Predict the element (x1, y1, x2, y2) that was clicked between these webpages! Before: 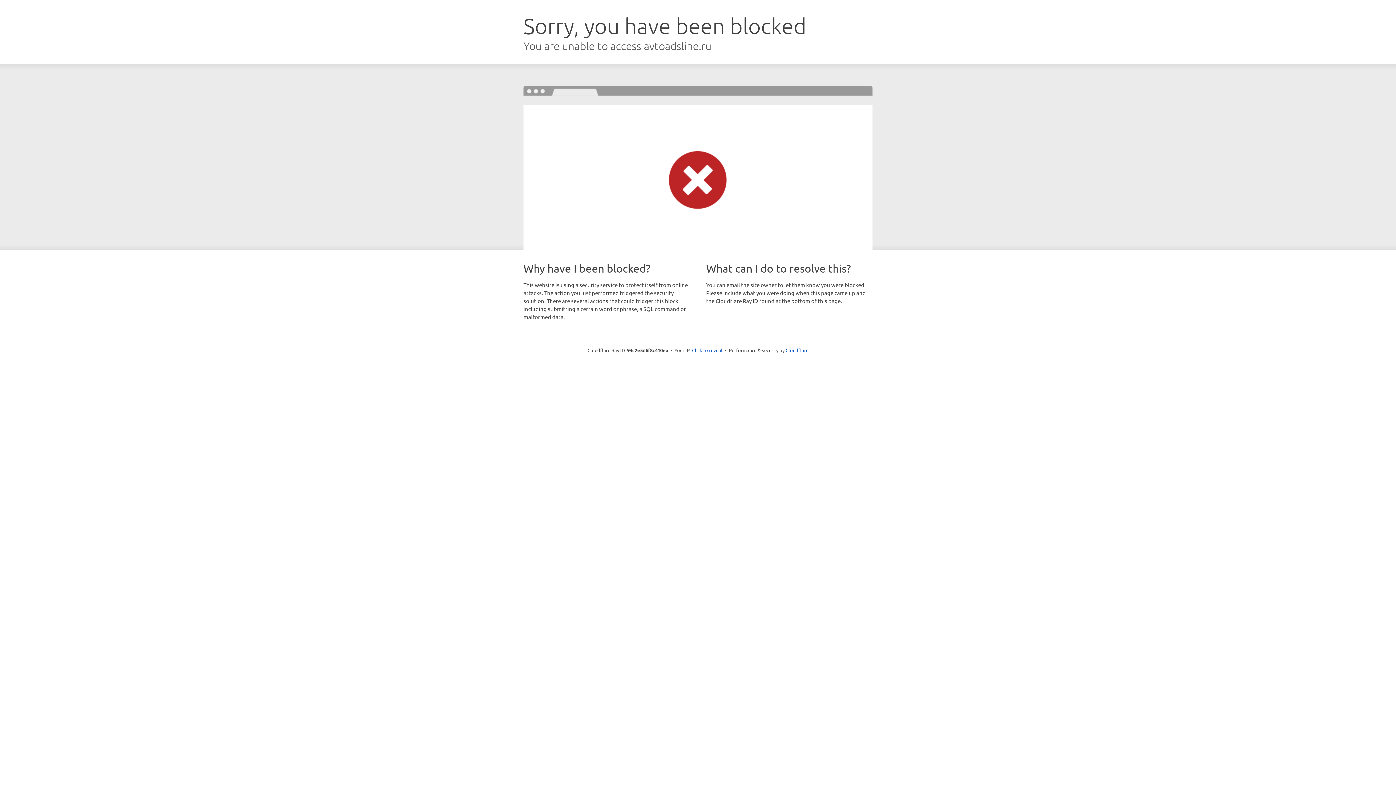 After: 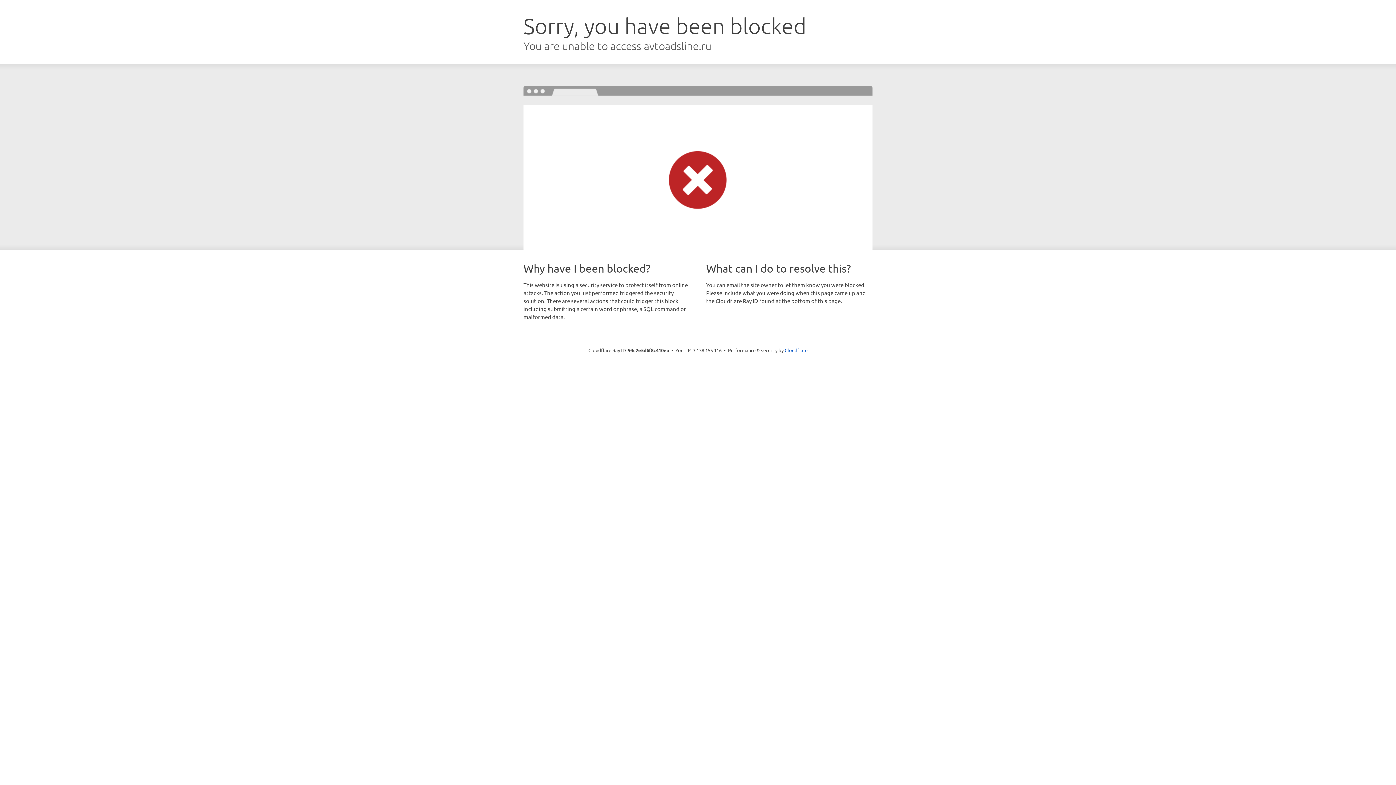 Action: label: Click to reveal bbox: (692, 346, 722, 353)